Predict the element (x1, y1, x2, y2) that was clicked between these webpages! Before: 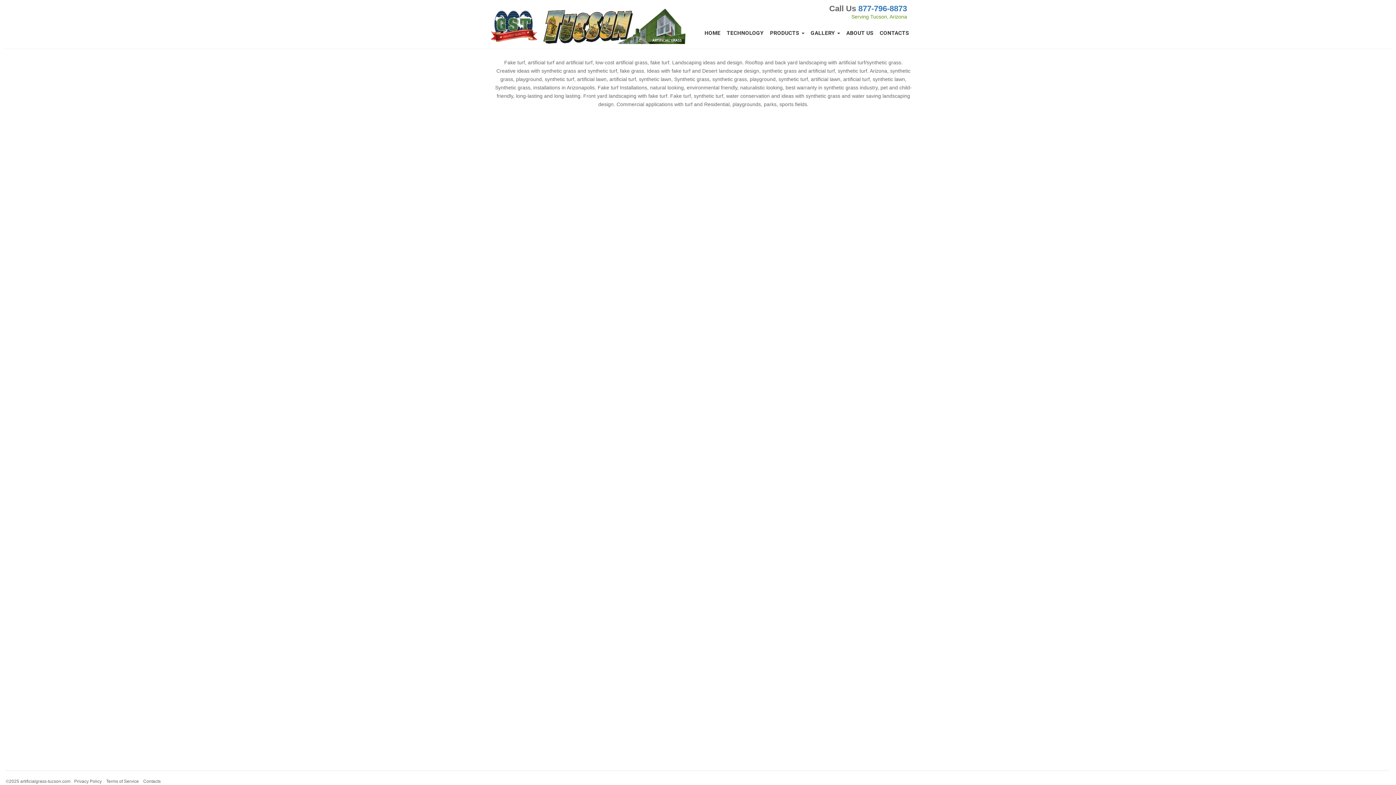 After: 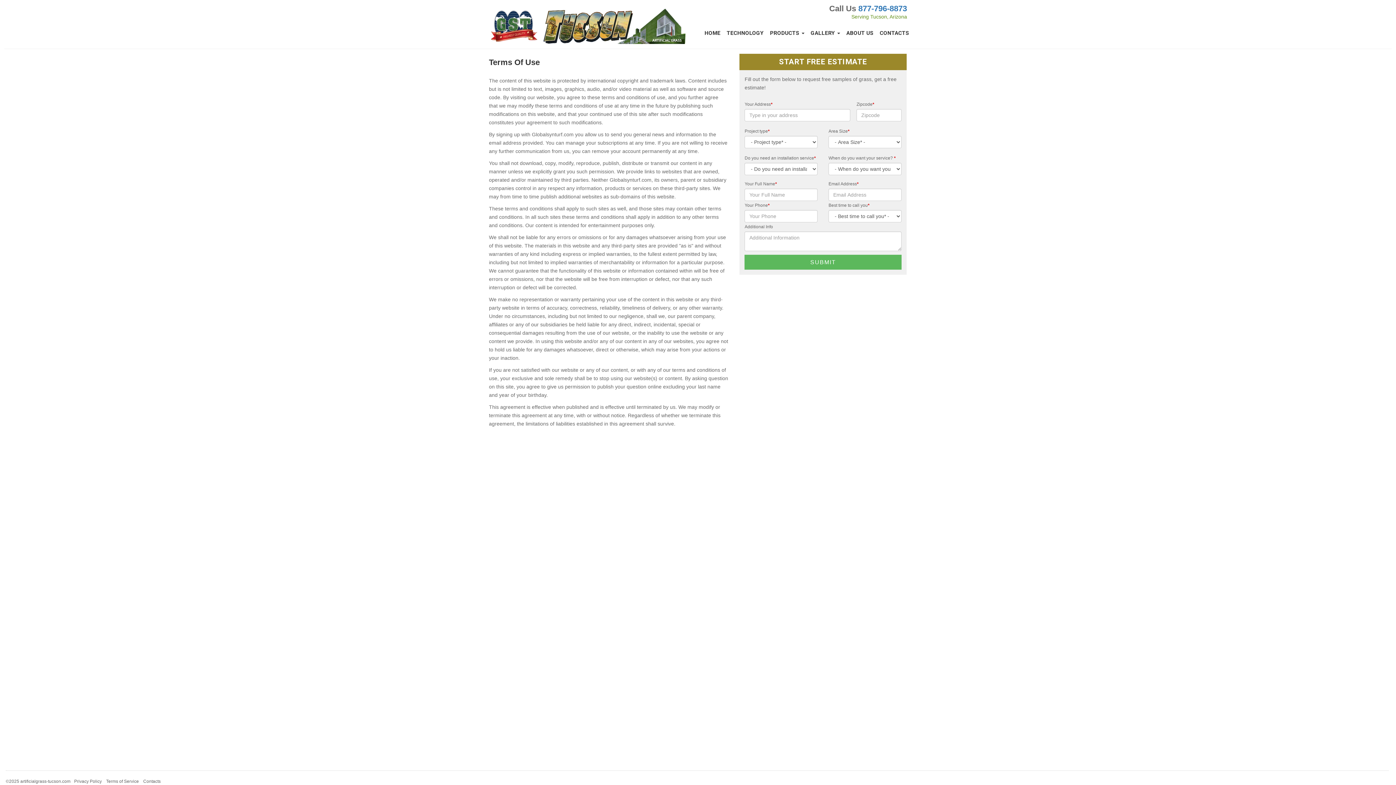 Action: bbox: (106, 779, 138, 784) label: Terms of Service